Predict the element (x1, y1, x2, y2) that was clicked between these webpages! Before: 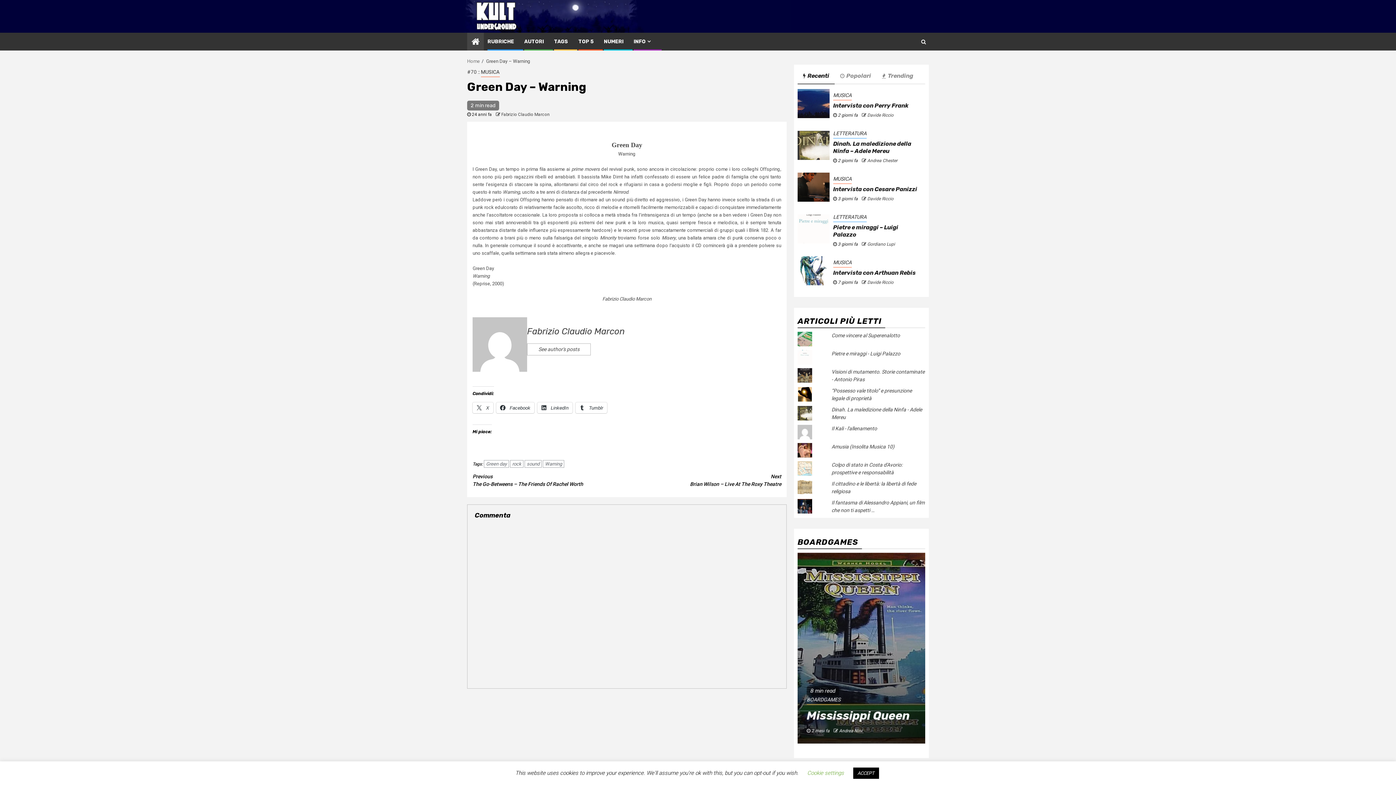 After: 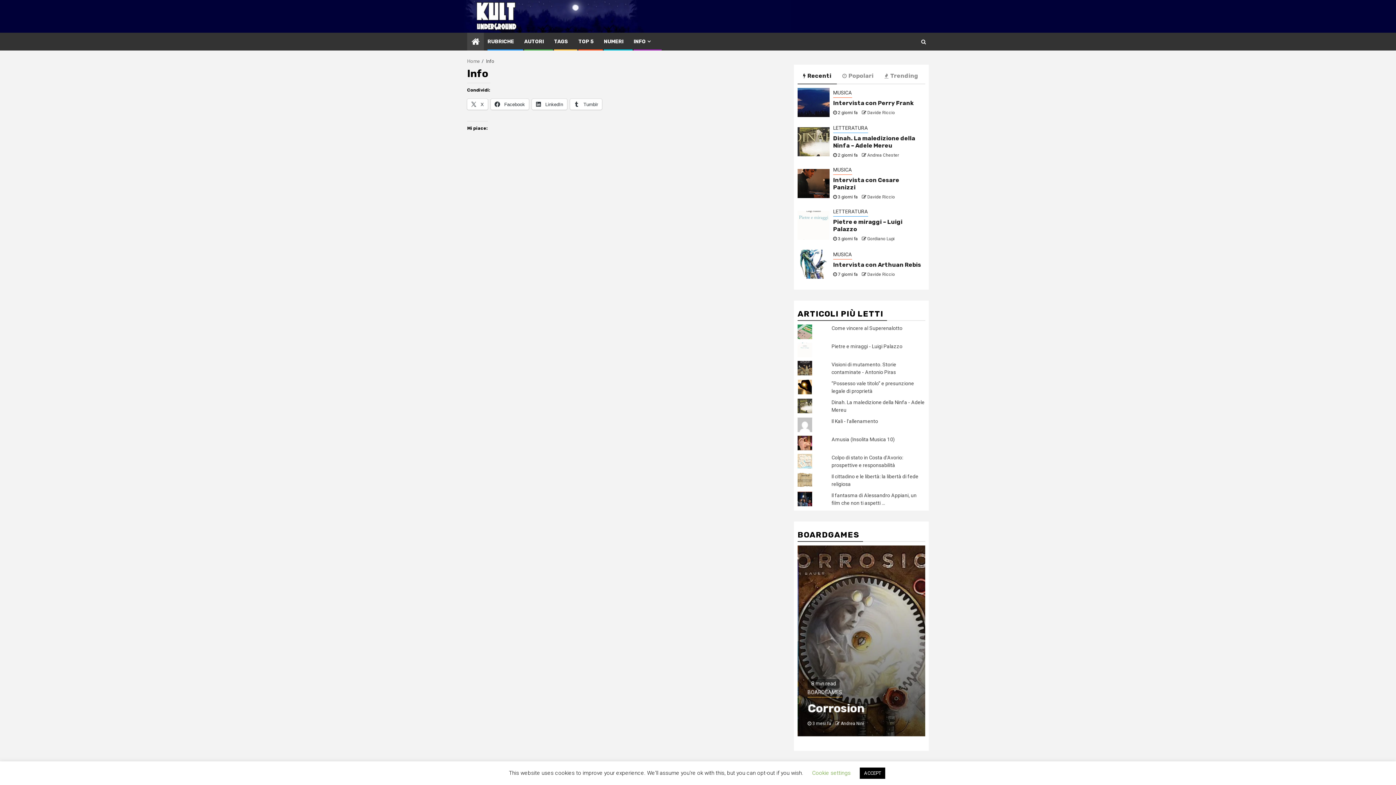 Action: label: INFO bbox: (633, 38, 652, 44)